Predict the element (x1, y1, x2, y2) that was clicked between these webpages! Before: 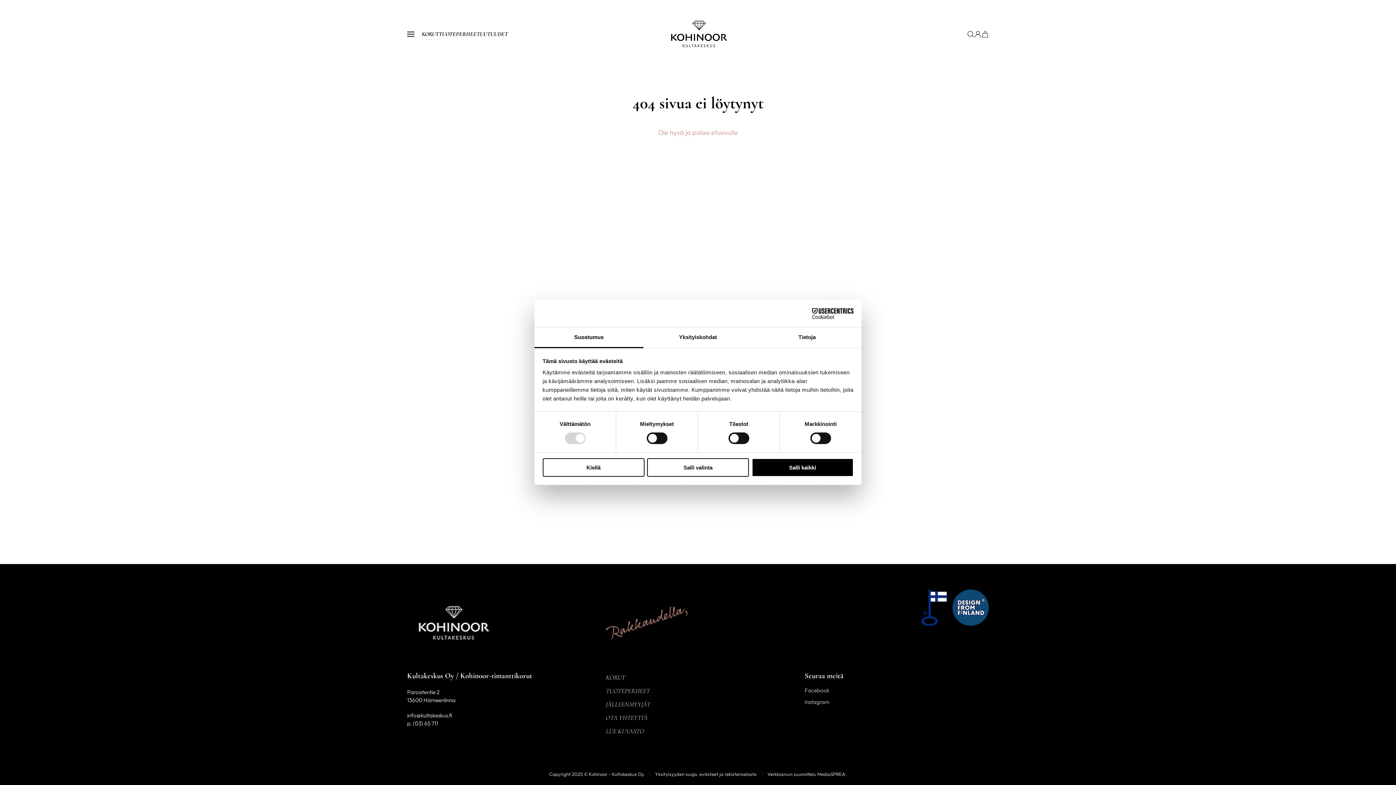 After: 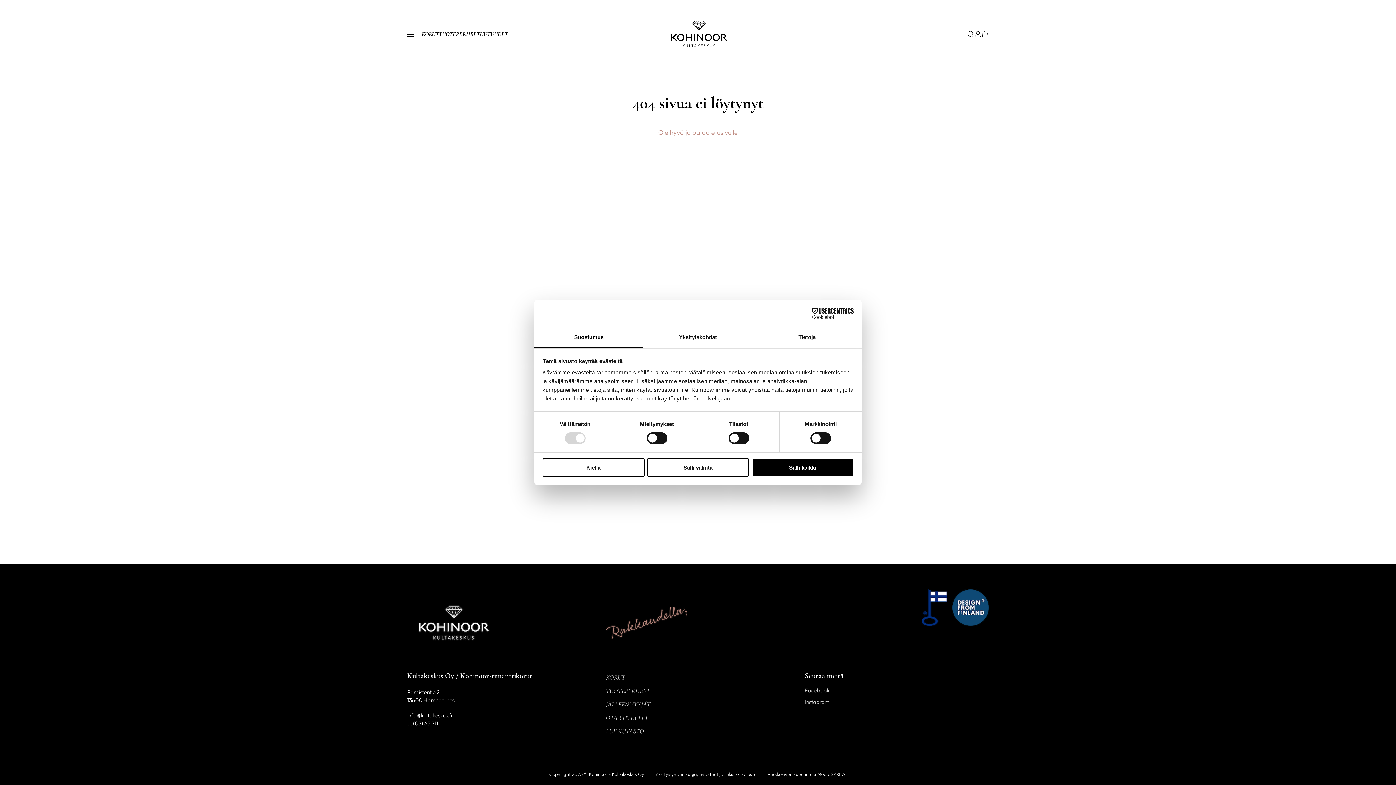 Action: bbox: (407, 712, 452, 719) label: info@kultakeskus.fi